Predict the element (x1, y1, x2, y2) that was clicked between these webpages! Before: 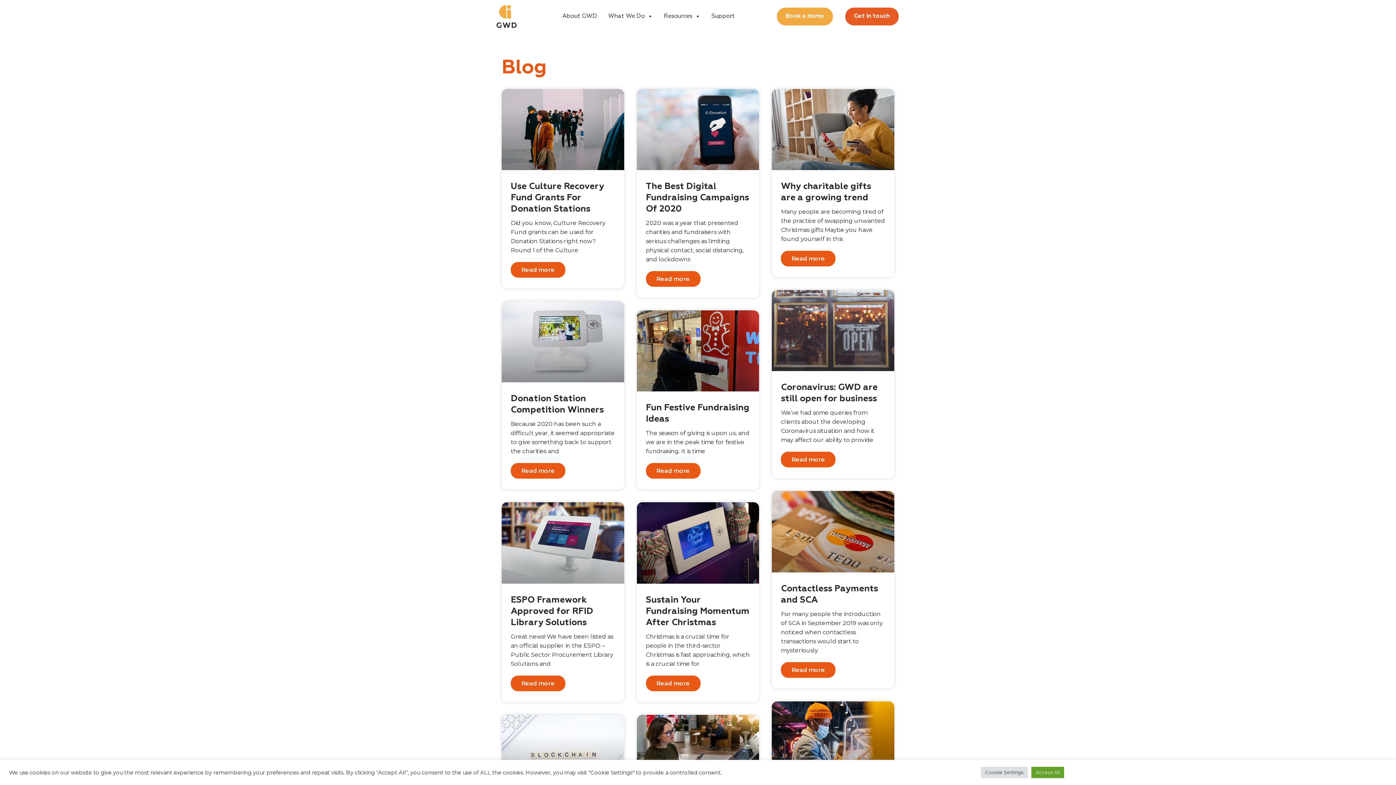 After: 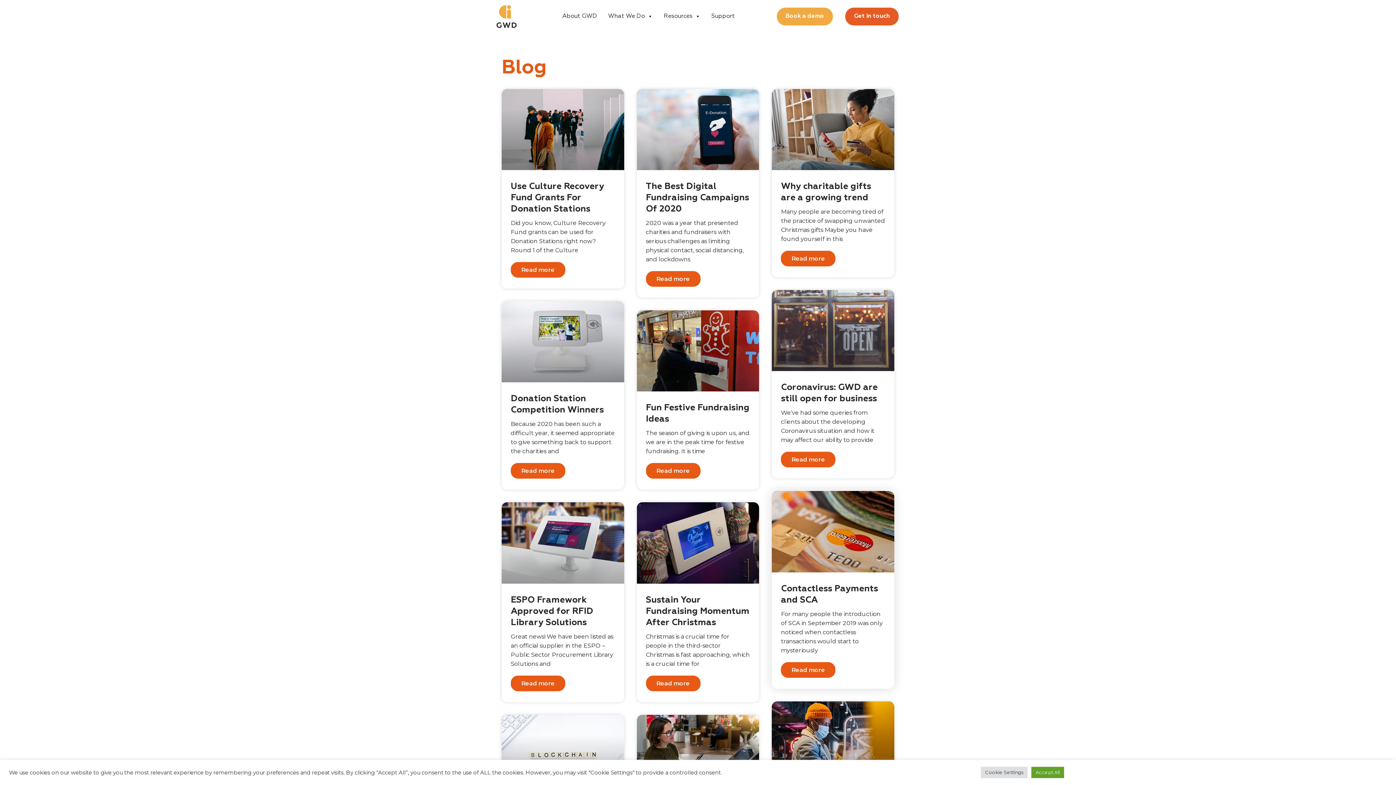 Action: bbox: (772, 491, 894, 572)